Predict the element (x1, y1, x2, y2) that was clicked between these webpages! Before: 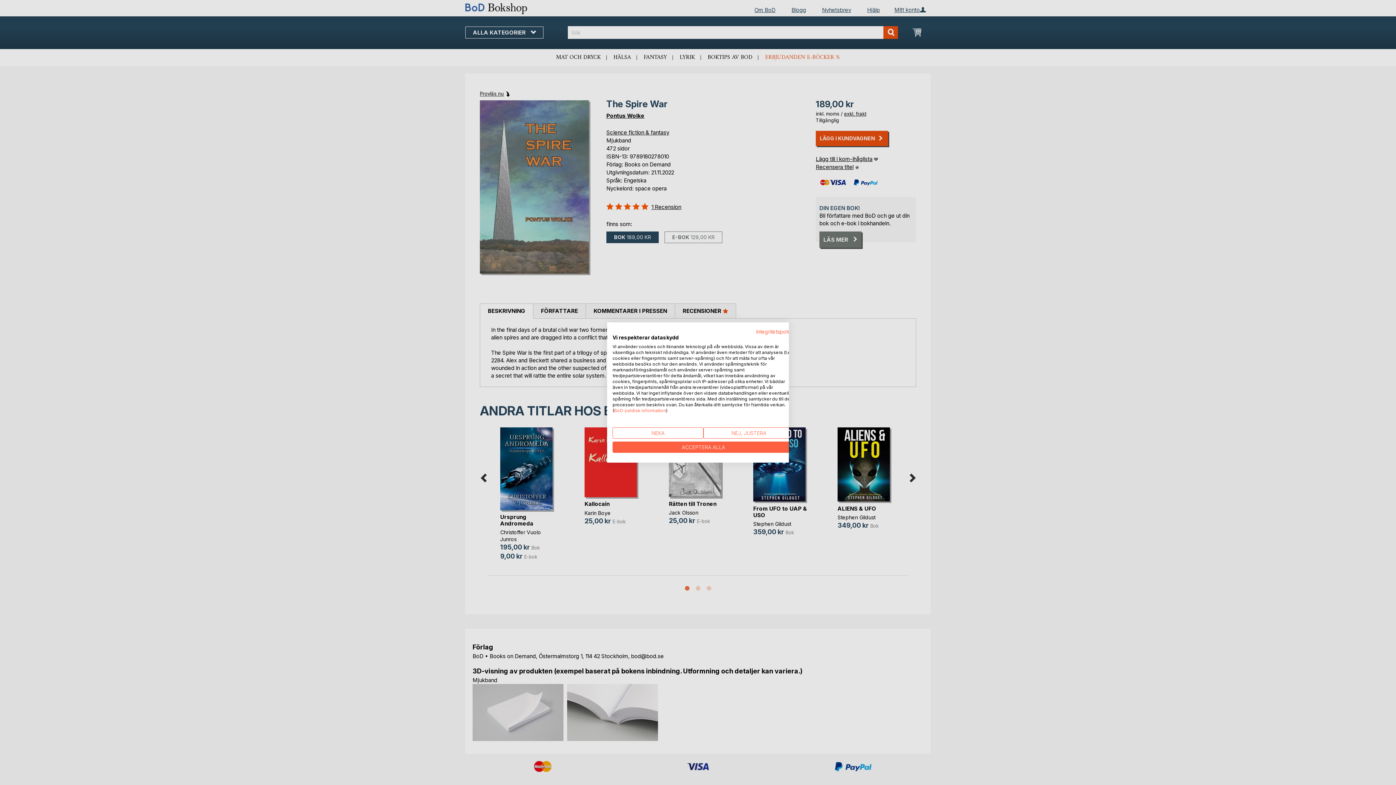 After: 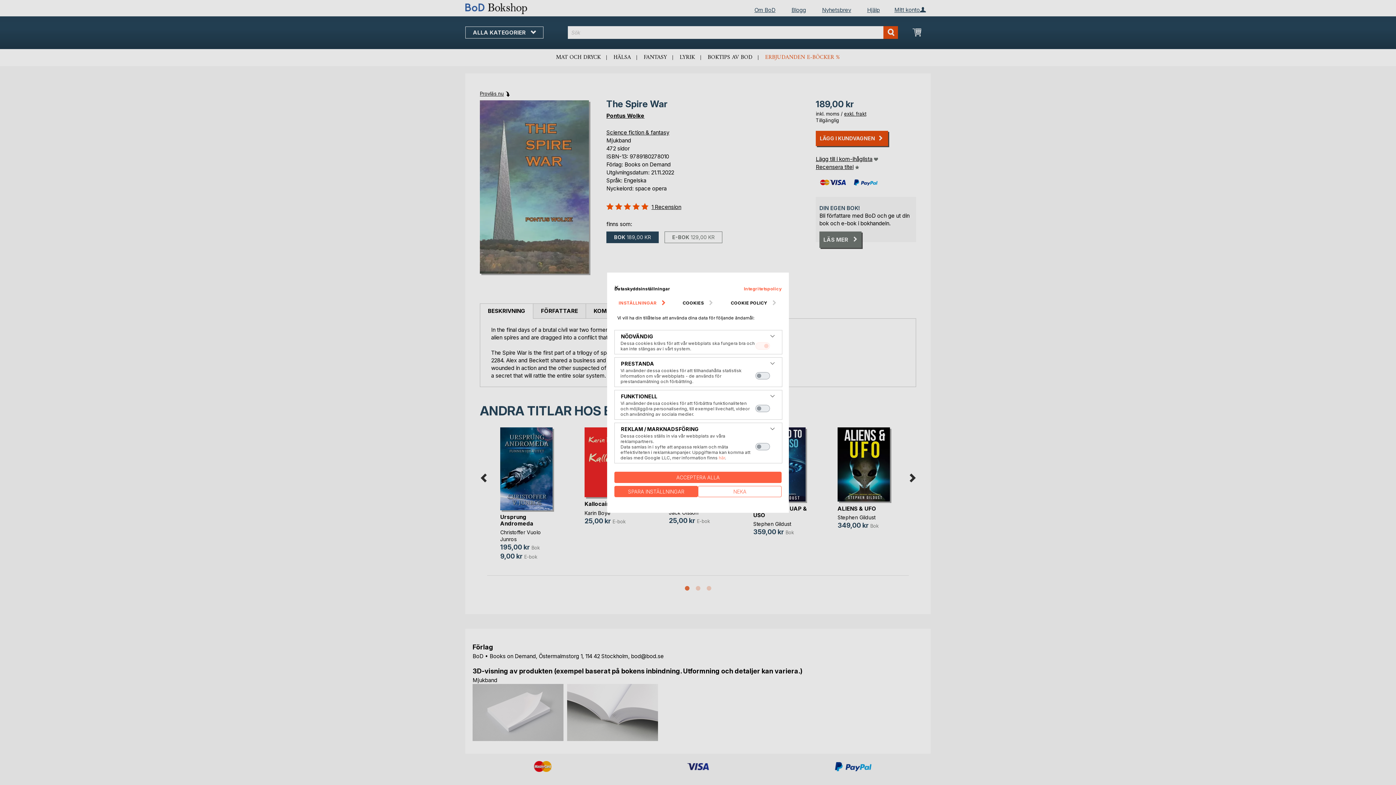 Action: bbox: (703, 427, 794, 438) label: Justera cookie preferenser